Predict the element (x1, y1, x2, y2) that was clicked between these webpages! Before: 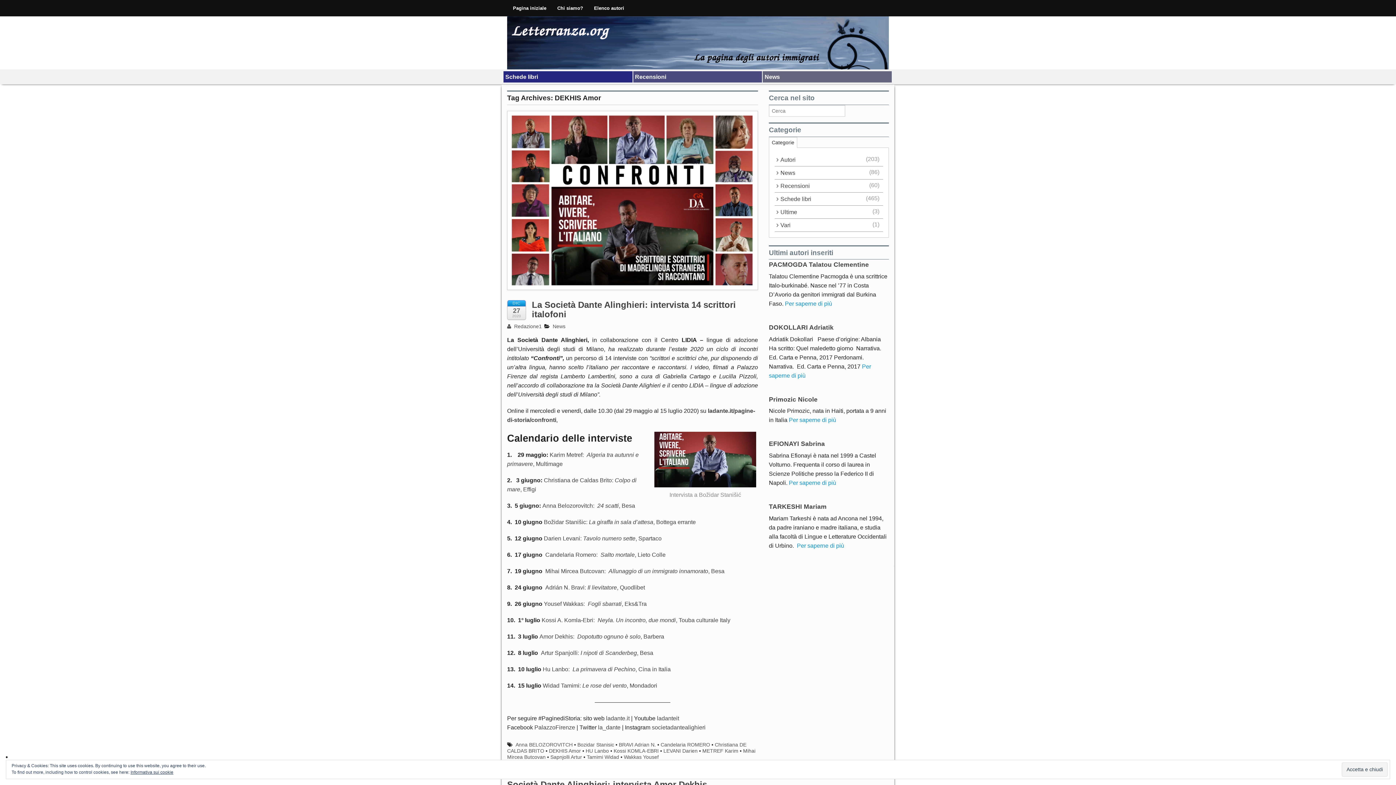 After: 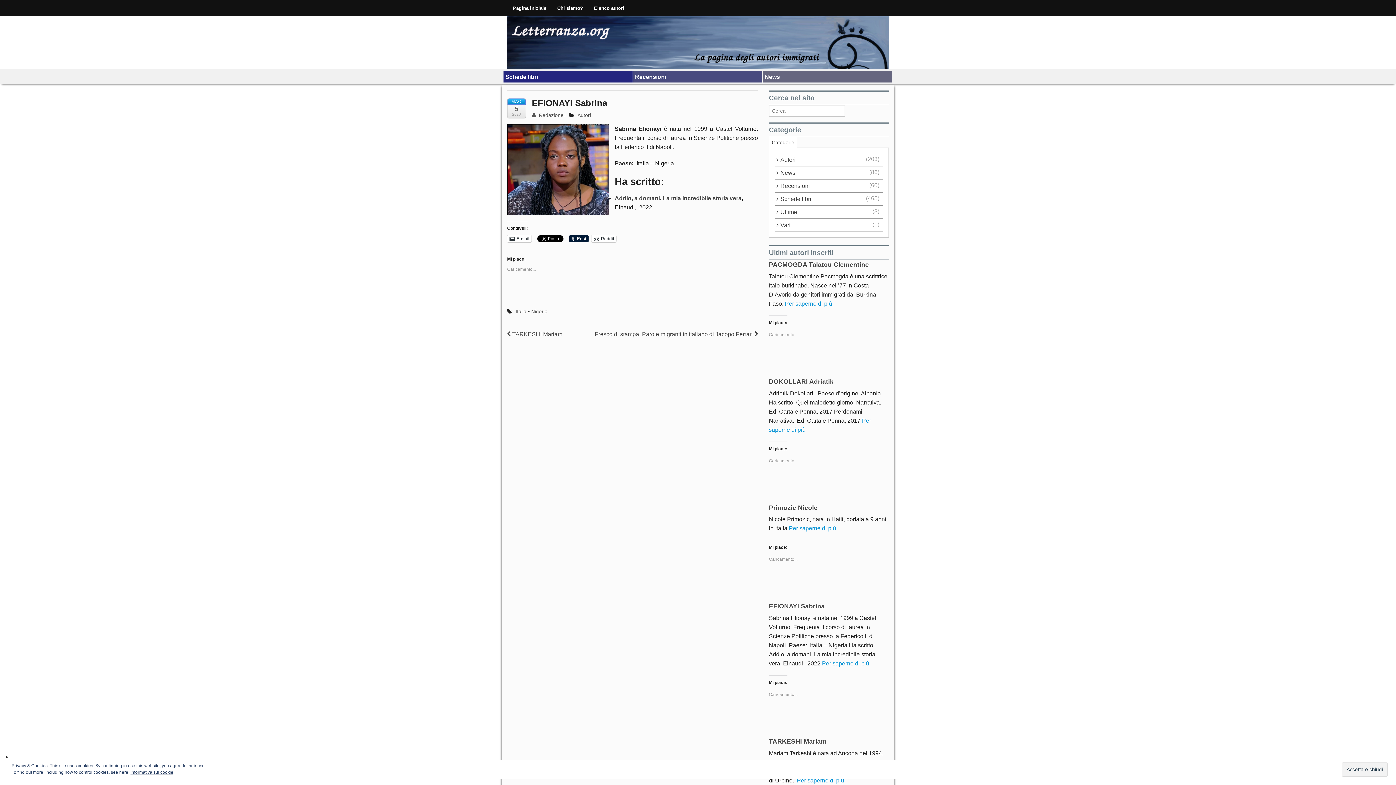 Action: label: EFIONAYI Sabrina bbox: (769, 440, 825, 447)